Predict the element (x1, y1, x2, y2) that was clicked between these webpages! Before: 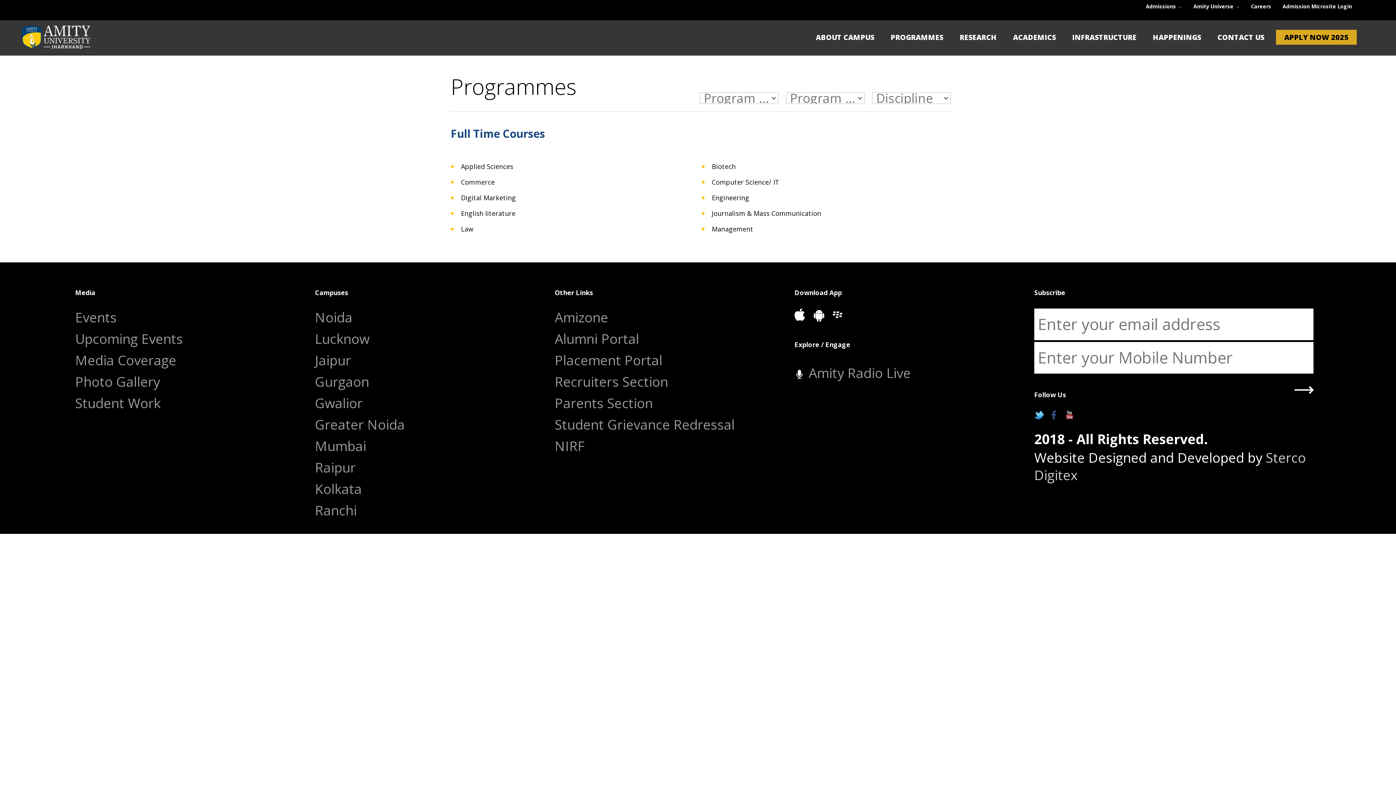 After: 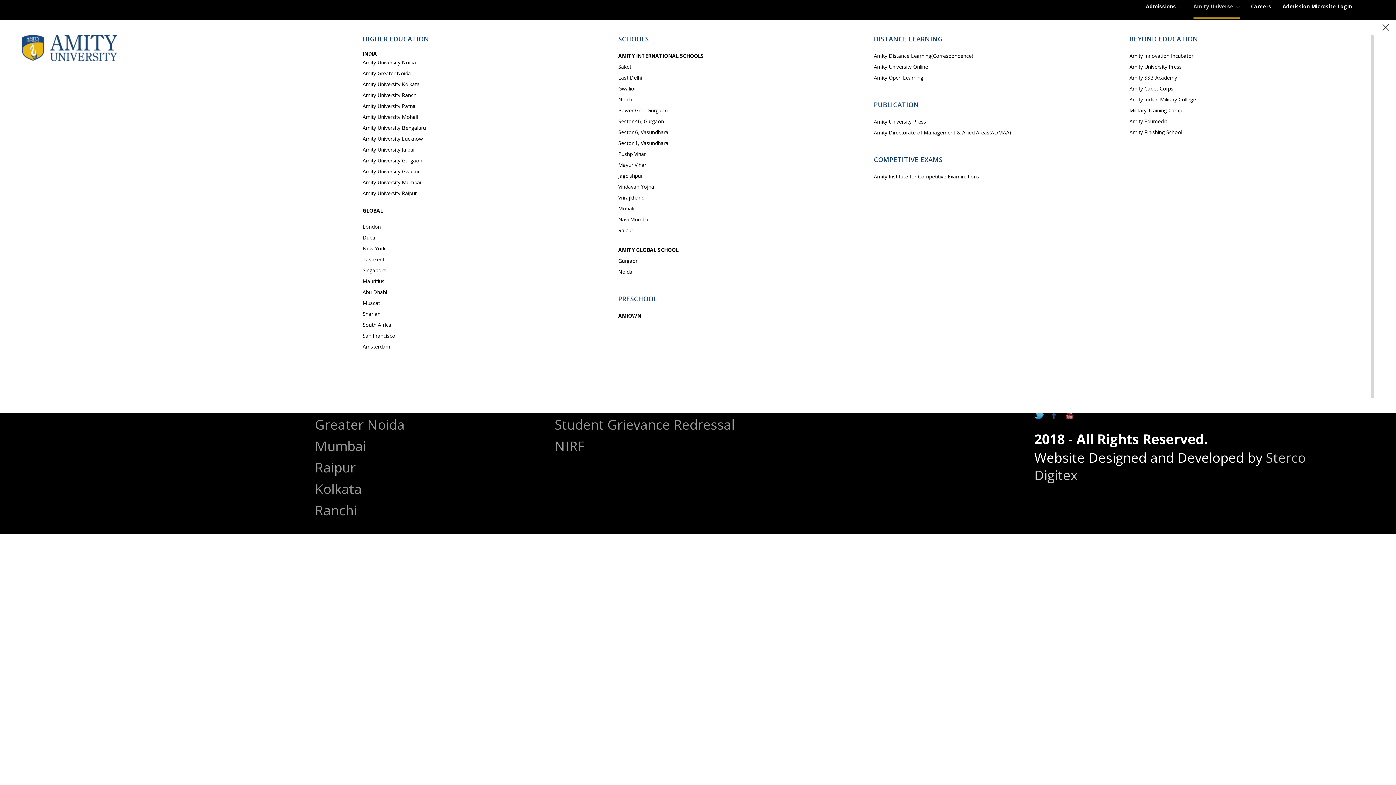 Action: label: Amity Universe  bbox: (1193, 0, 1240, 17)